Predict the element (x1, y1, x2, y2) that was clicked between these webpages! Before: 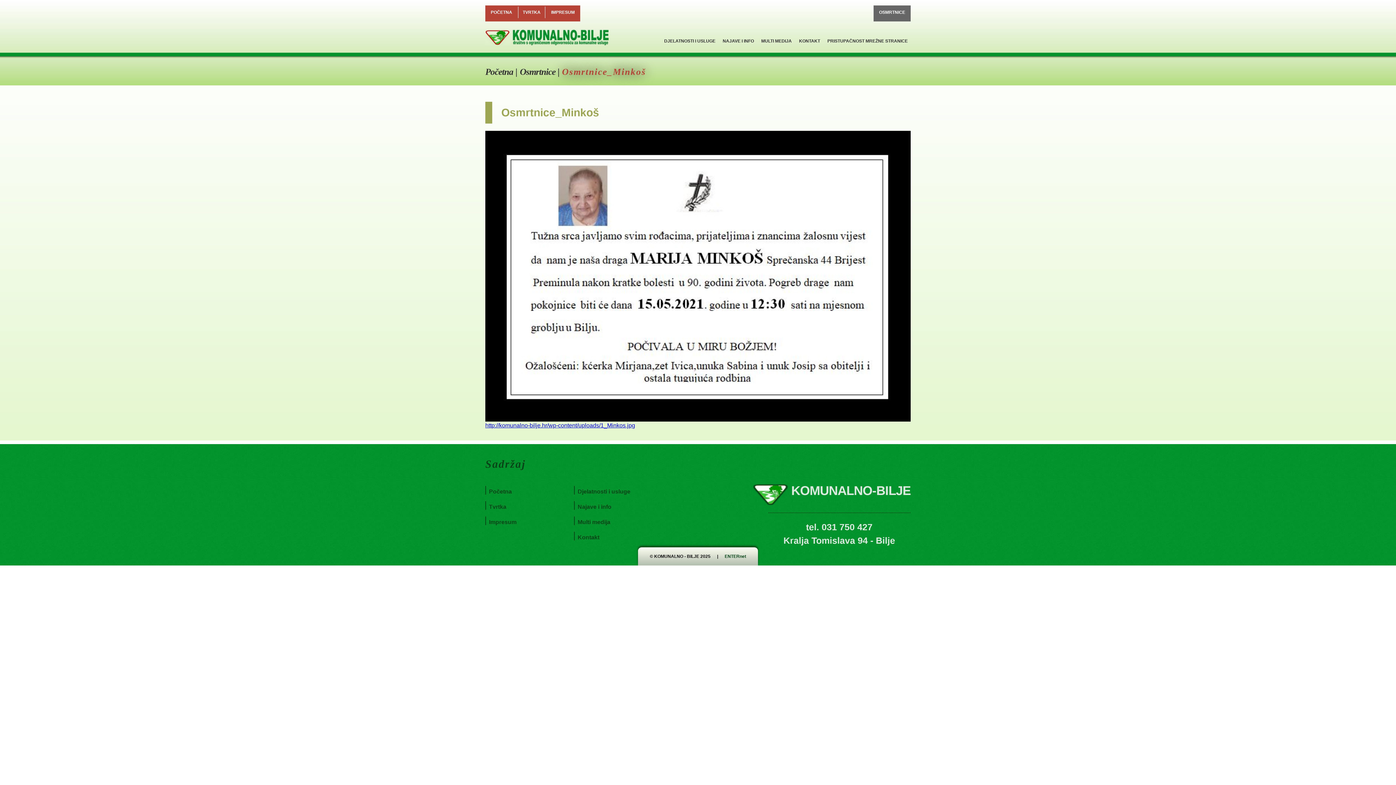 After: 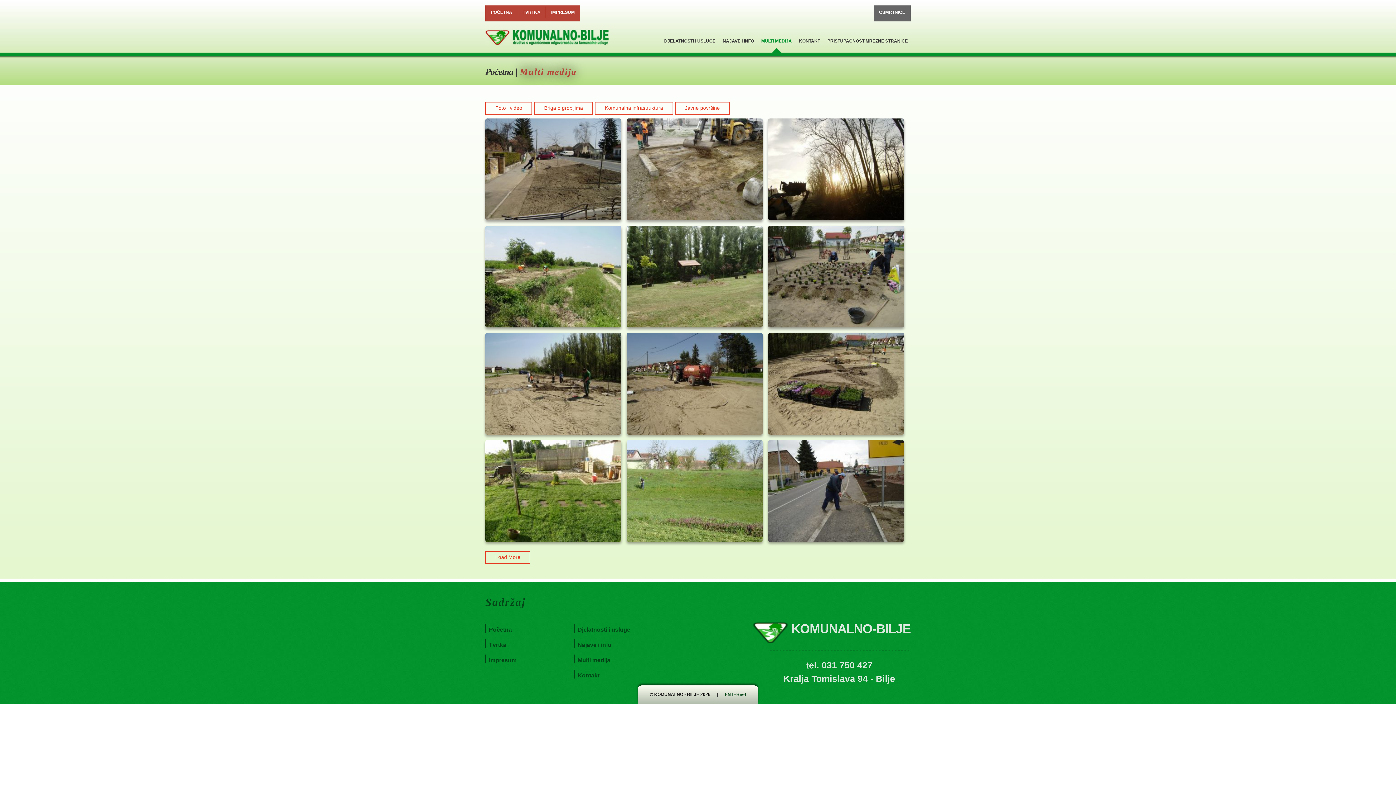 Action: bbox: (758, 29, 794, 53) label: MULTI MEDIJA